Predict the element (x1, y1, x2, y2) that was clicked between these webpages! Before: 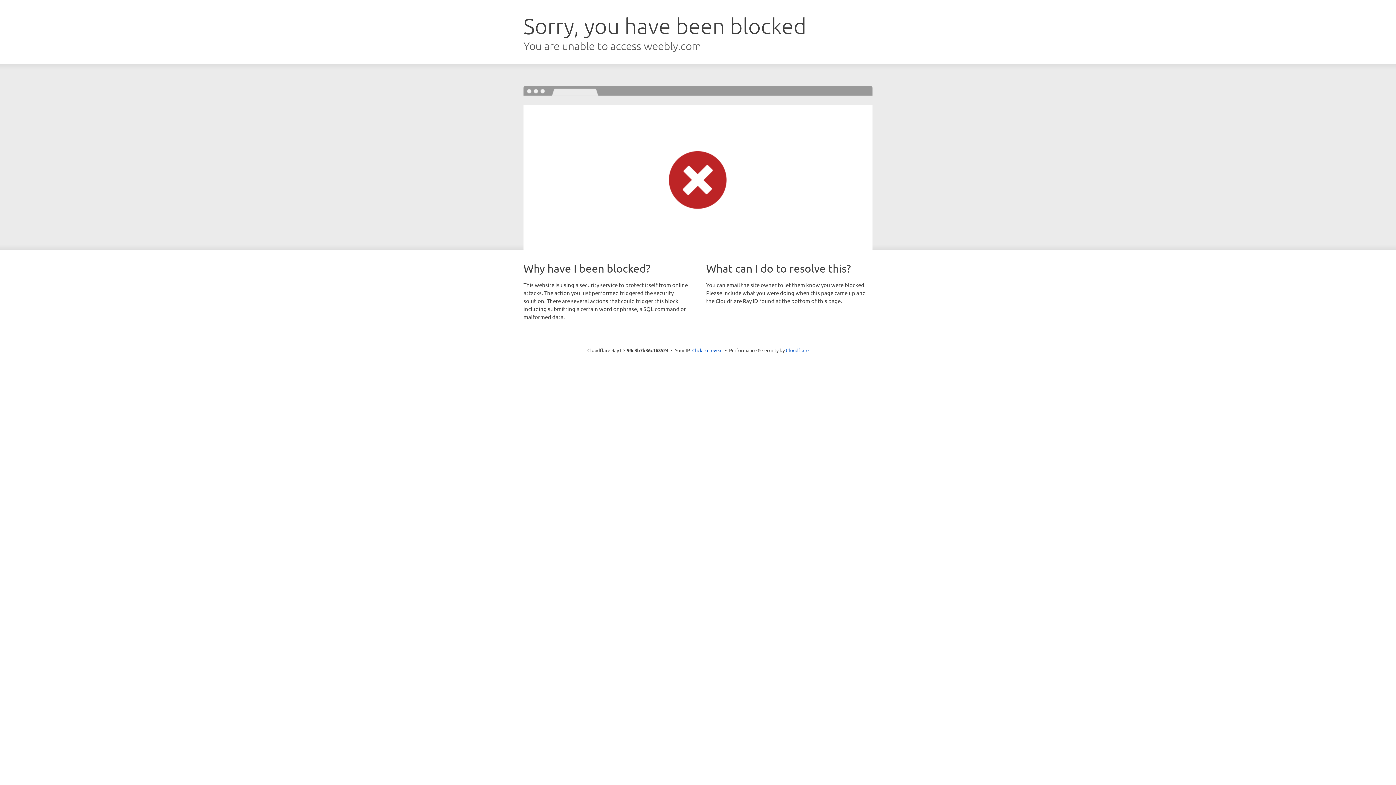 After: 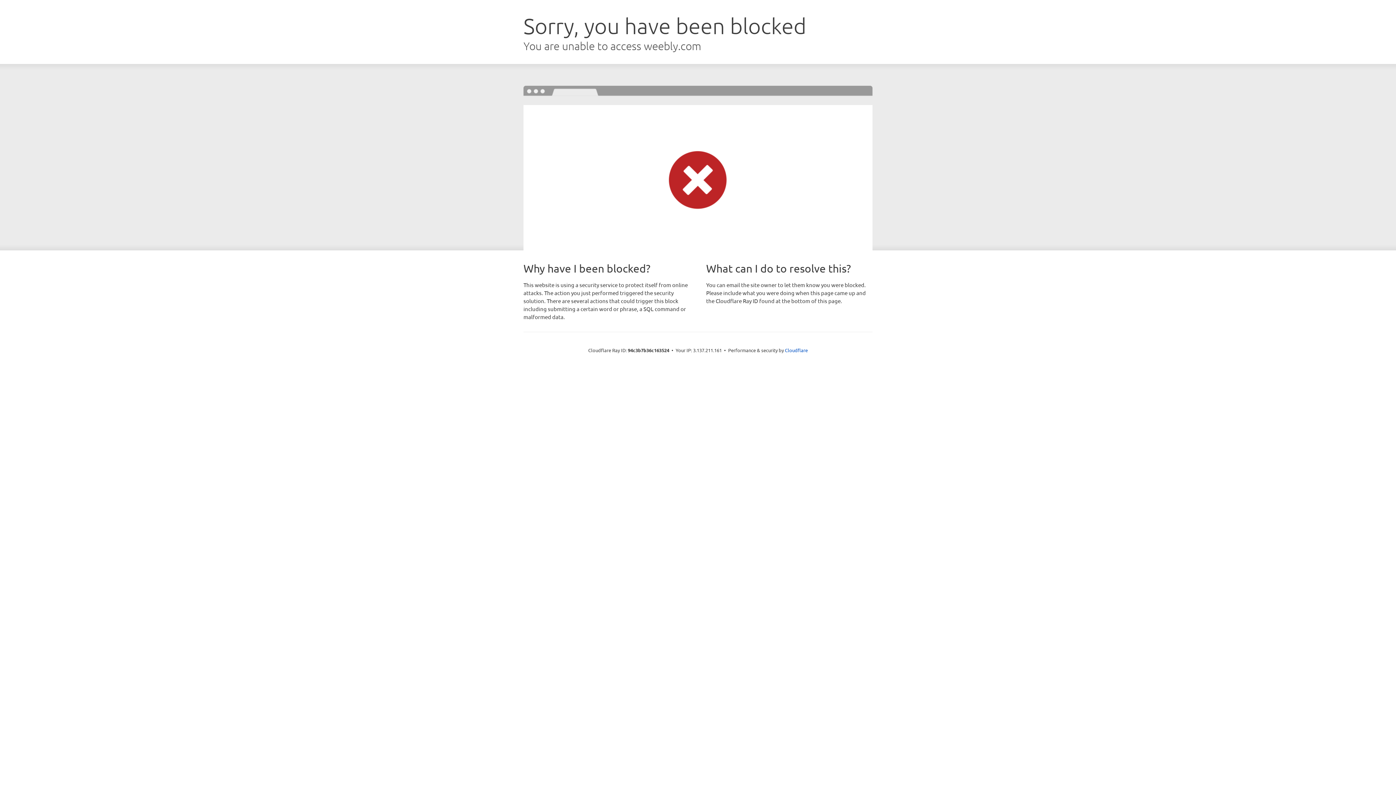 Action: bbox: (692, 346, 722, 353) label: Click to reveal